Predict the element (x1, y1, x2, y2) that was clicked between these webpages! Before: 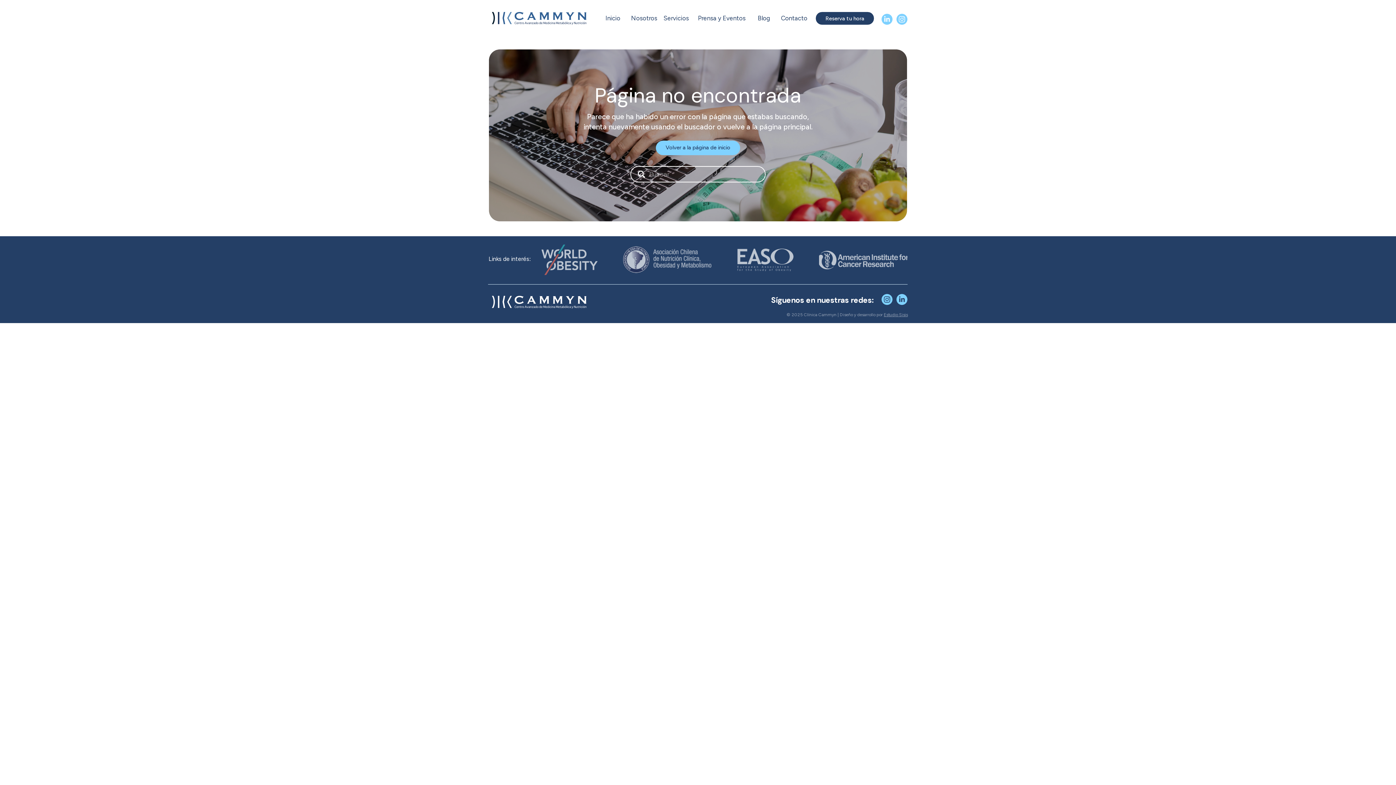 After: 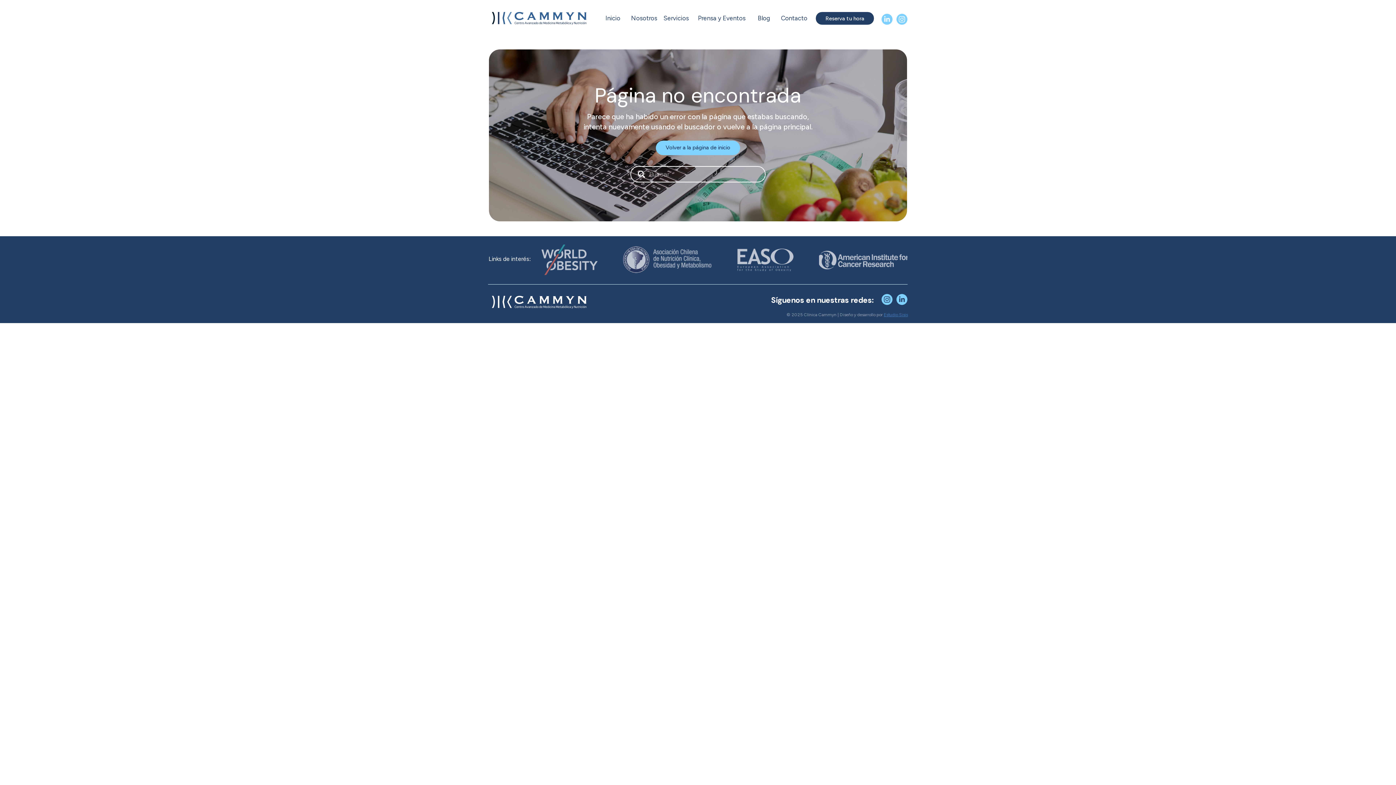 Action: bbox: (884, 312, 908, 317) label: Estudio Sisis